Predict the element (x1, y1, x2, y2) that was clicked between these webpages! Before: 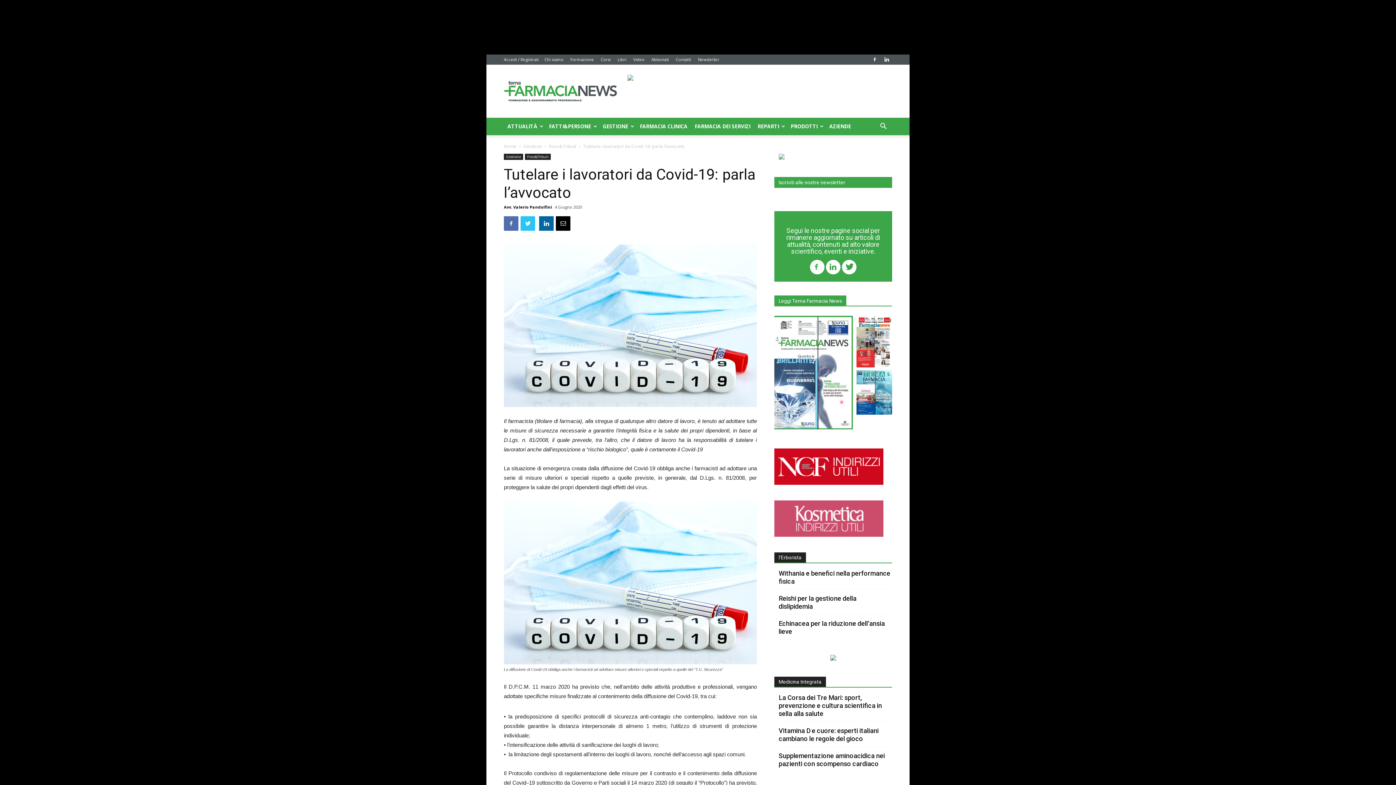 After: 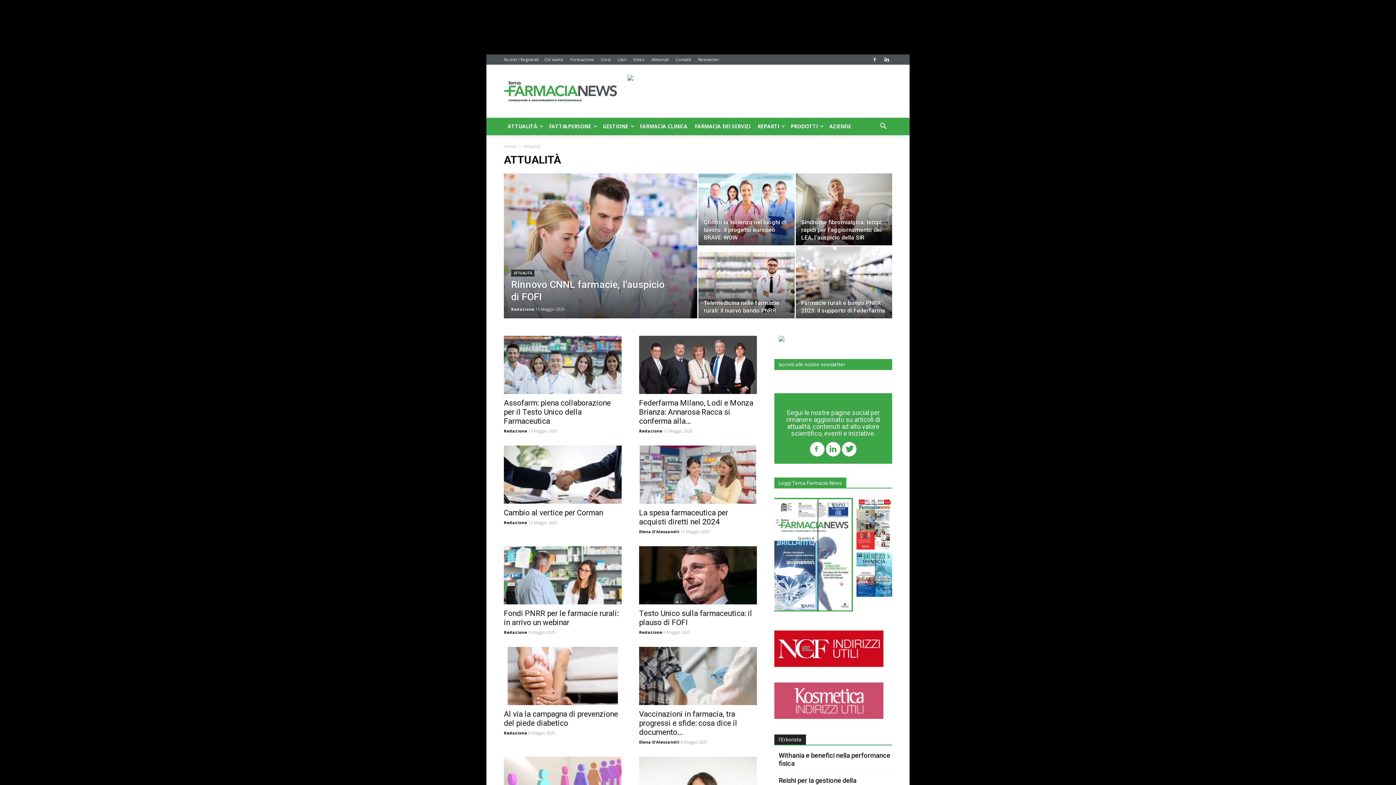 Action: bbox: (504, 117, 545, 135) label: ATTUALITÀ